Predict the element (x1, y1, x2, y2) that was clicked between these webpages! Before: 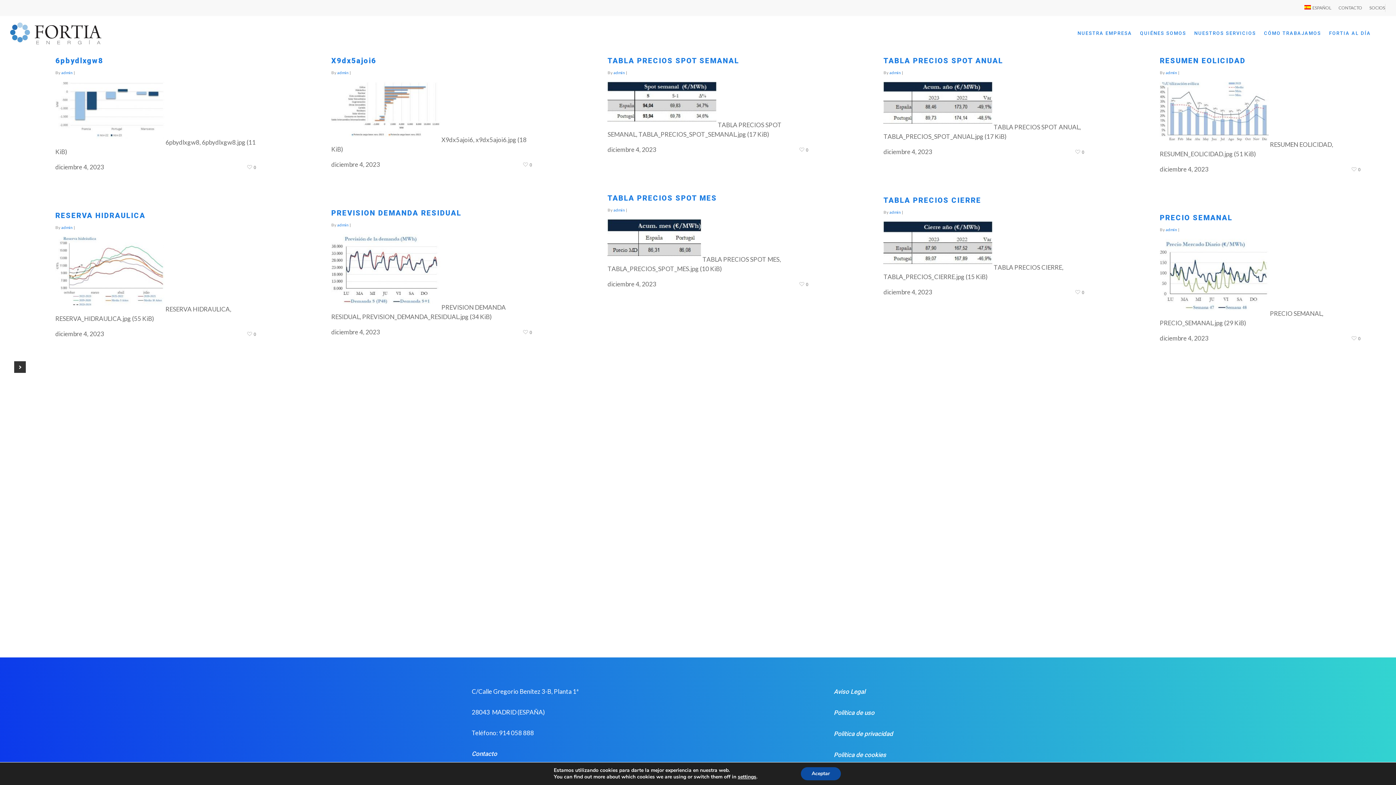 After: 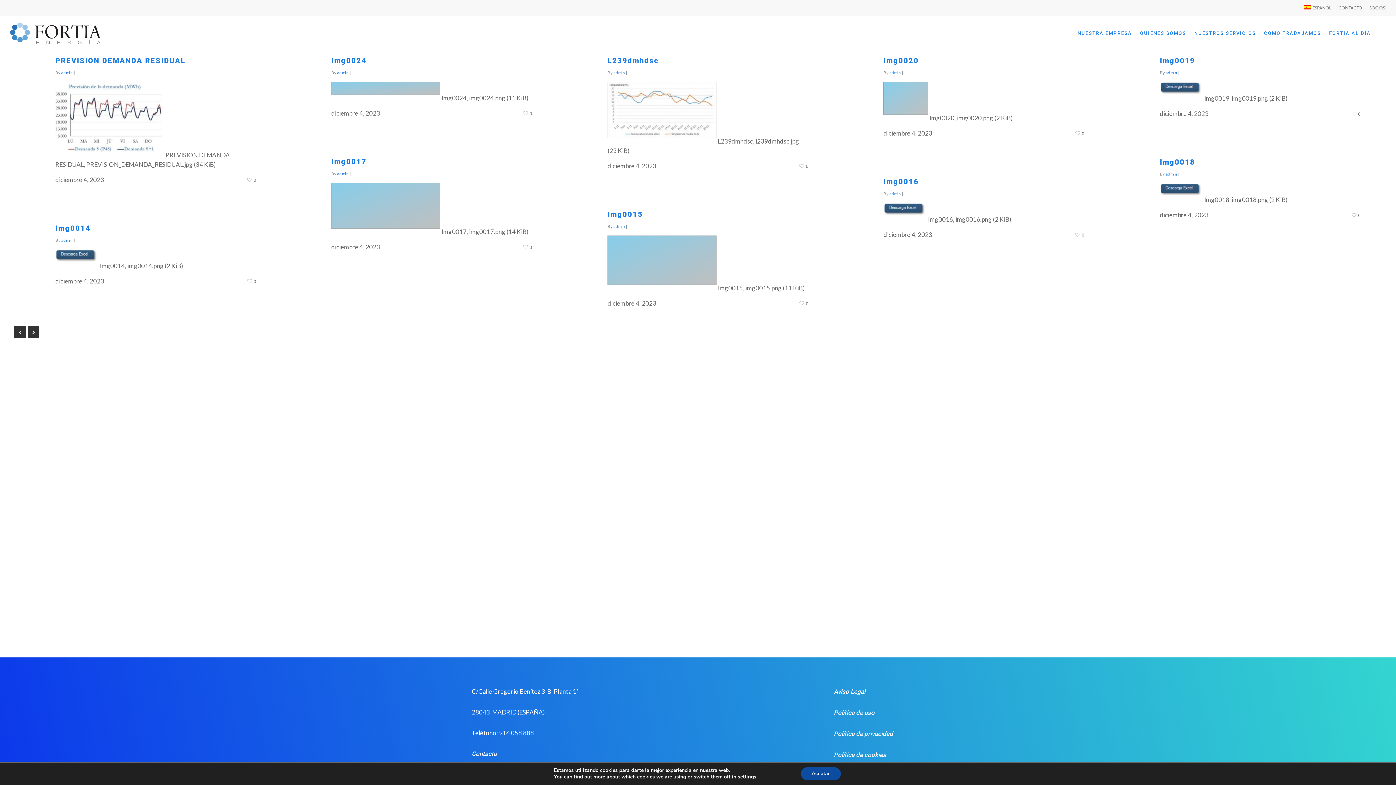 Action: bbox: (14, 361, 25, 373) label: NextPrevious »